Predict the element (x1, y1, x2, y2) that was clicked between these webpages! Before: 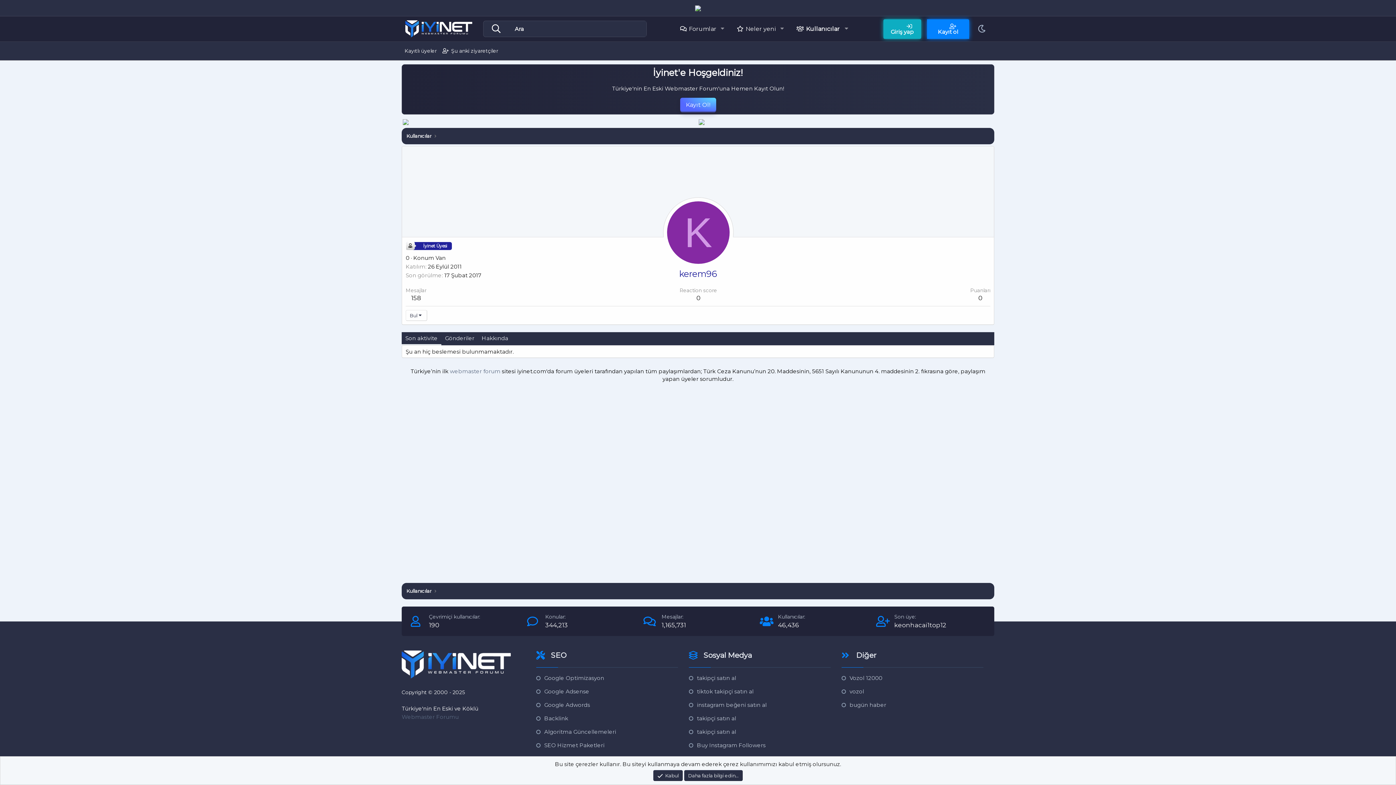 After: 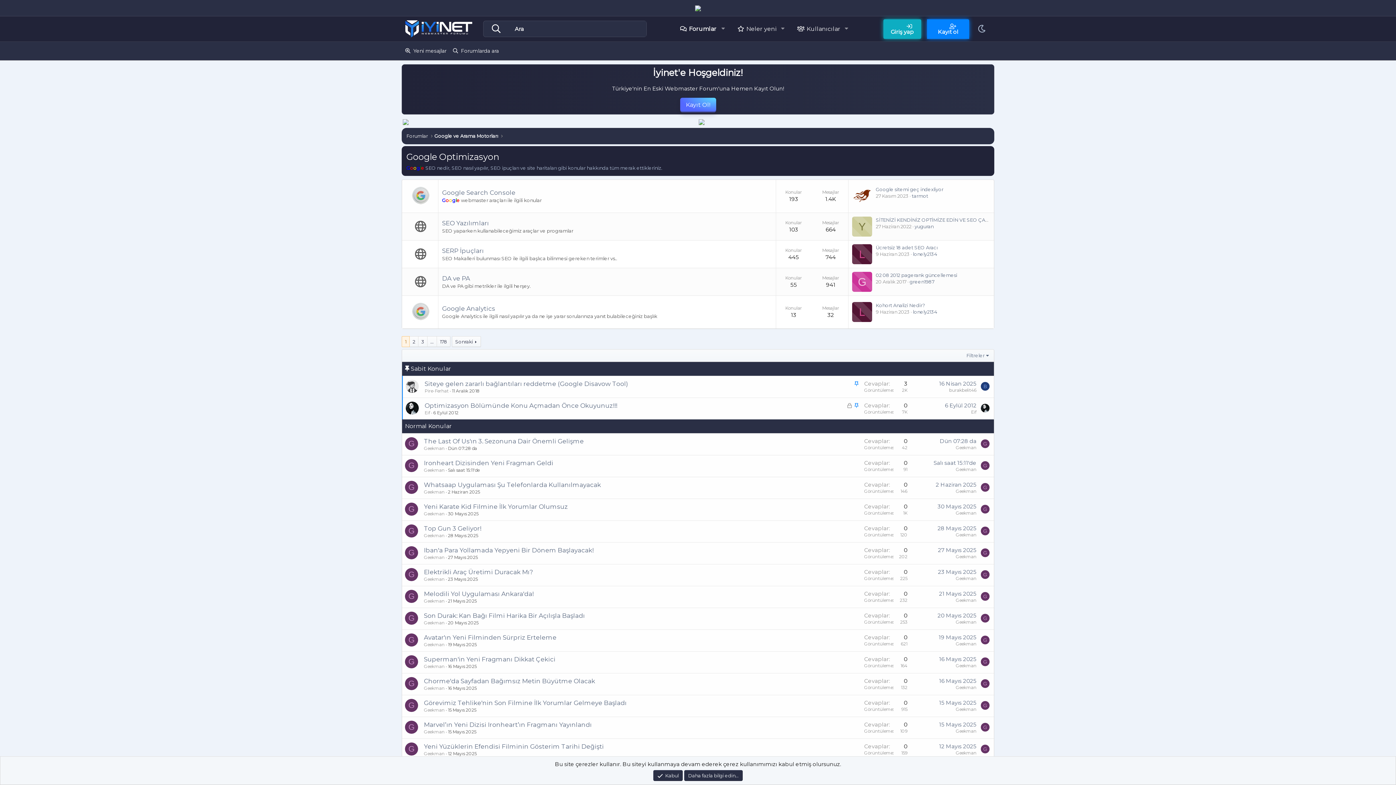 Action: bbox: (536, 674, 604, 682) label: Google Optimizasyon